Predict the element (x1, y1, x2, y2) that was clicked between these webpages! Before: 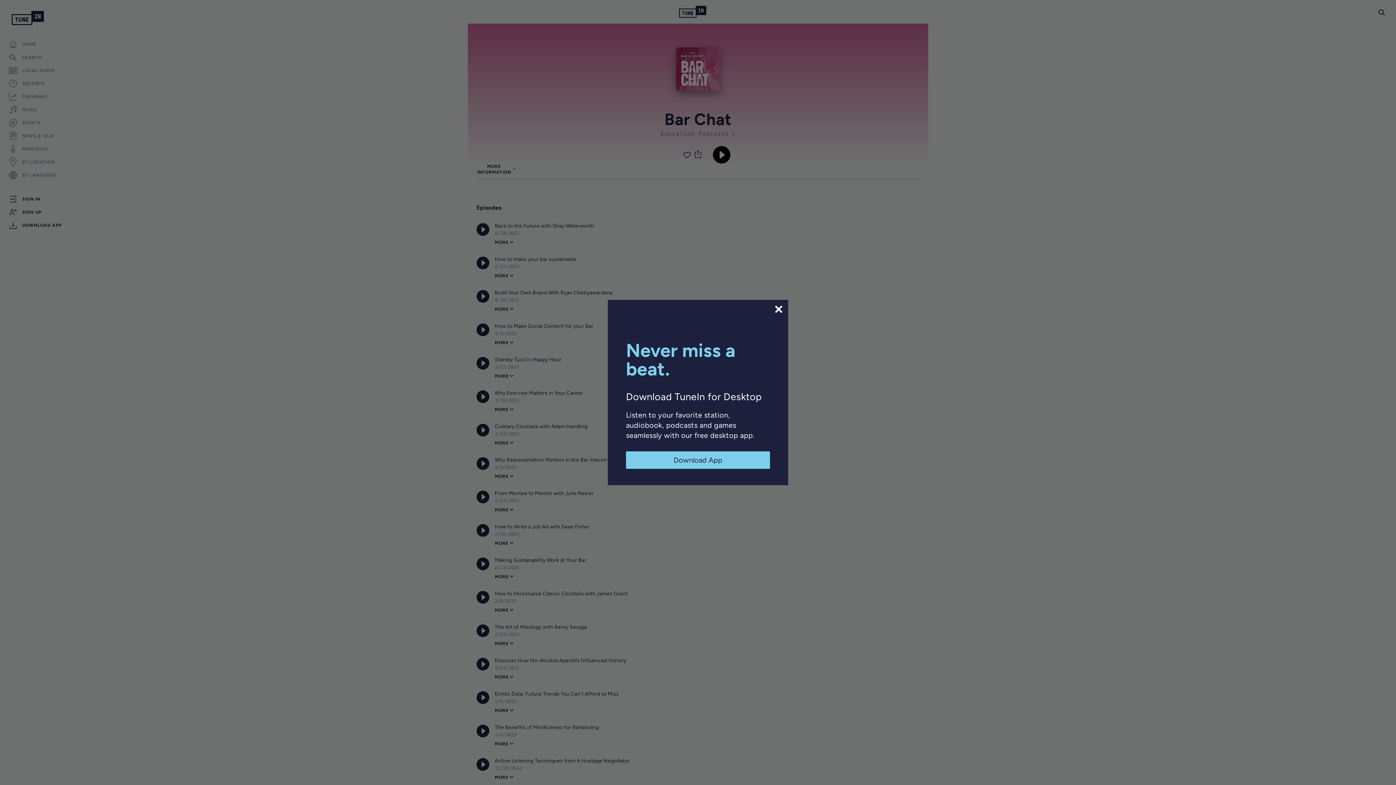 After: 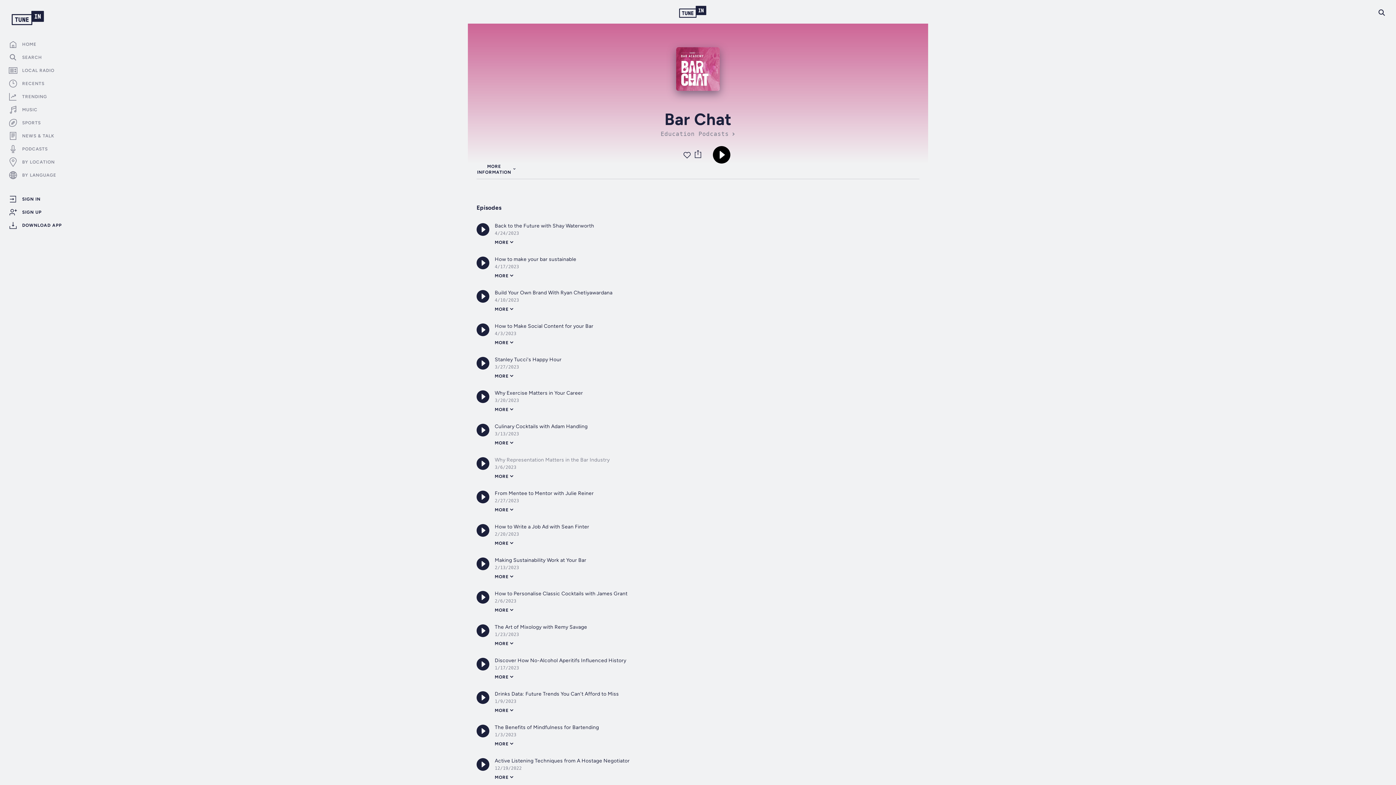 Action: label: Download App bbox: (626, 451, 770, 469)